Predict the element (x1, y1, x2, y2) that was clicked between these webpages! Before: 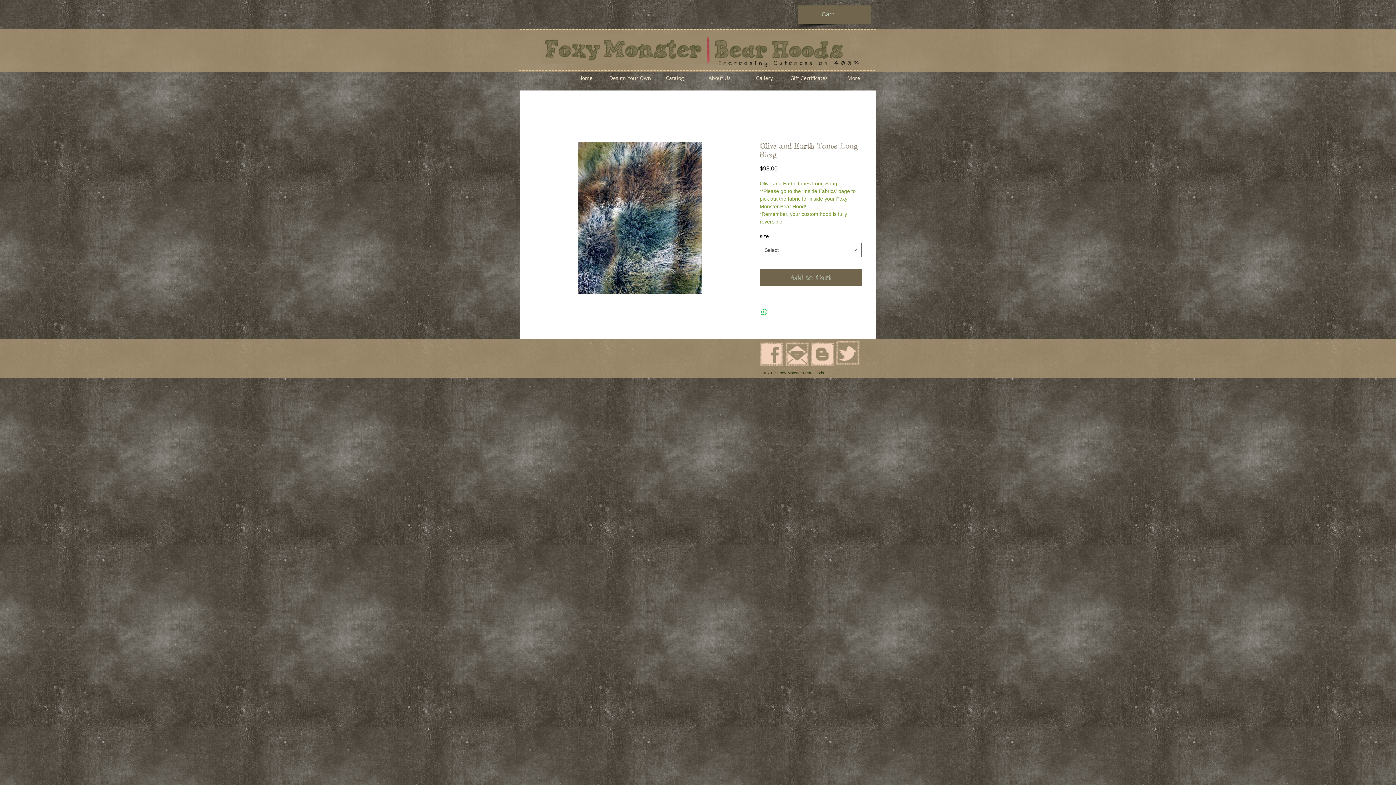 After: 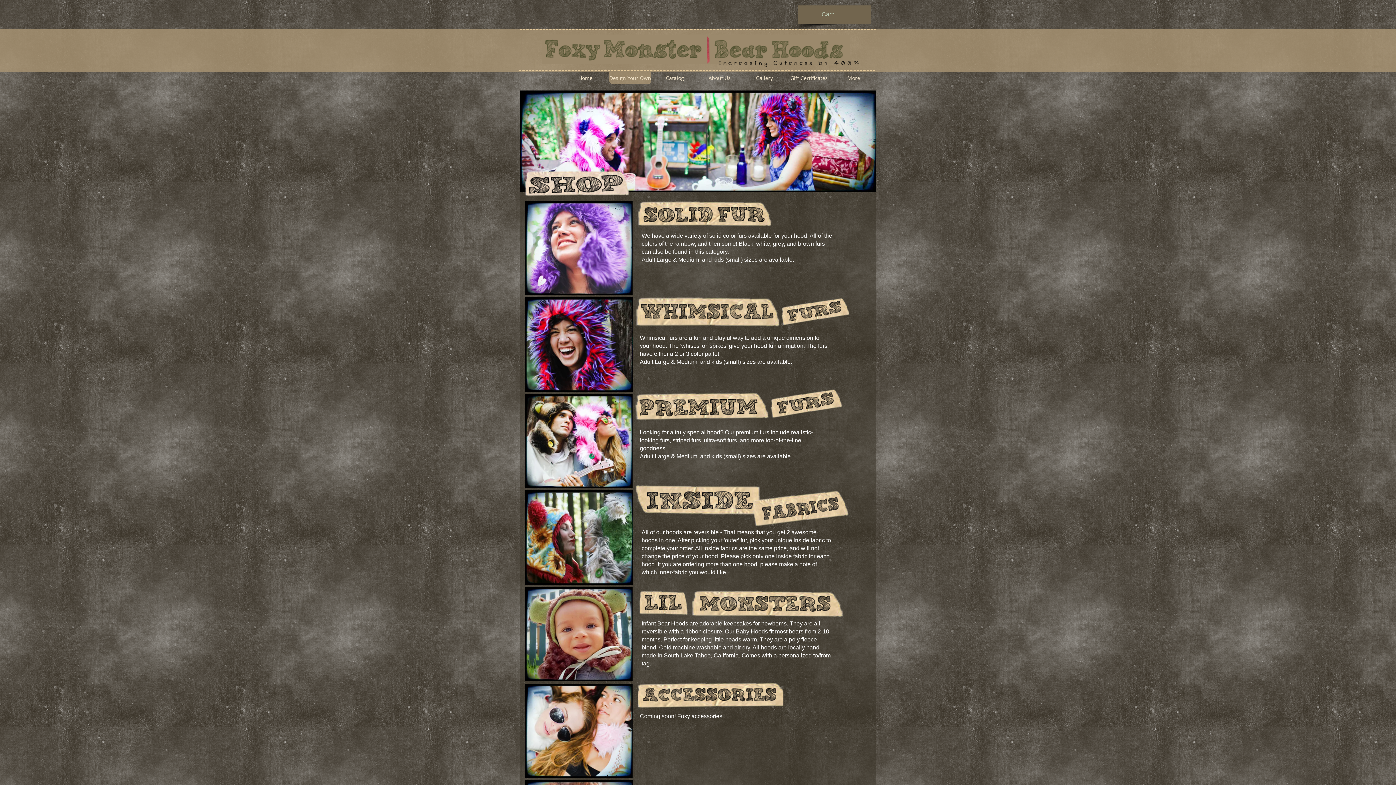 Action: bbox: (609, 71, 651, 84) label: Design Your Own